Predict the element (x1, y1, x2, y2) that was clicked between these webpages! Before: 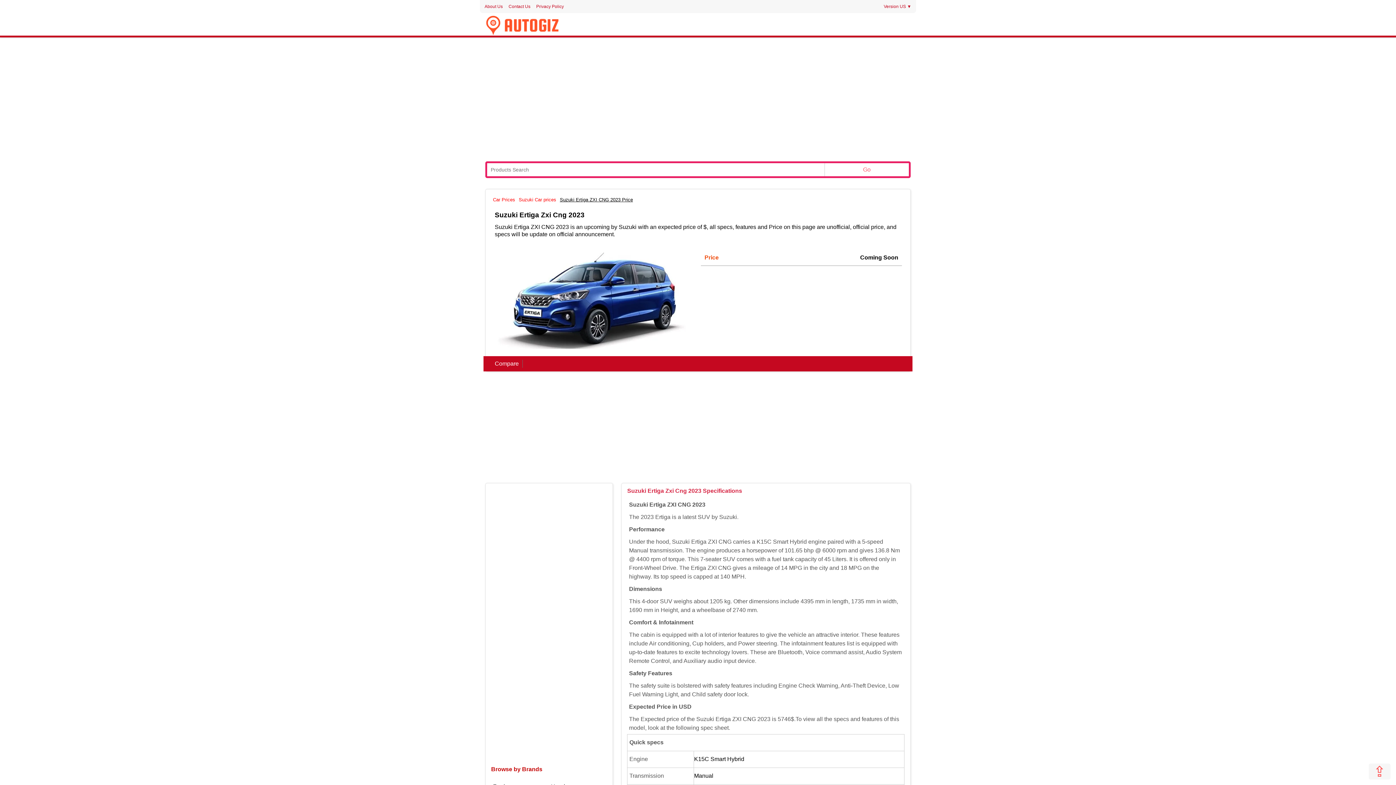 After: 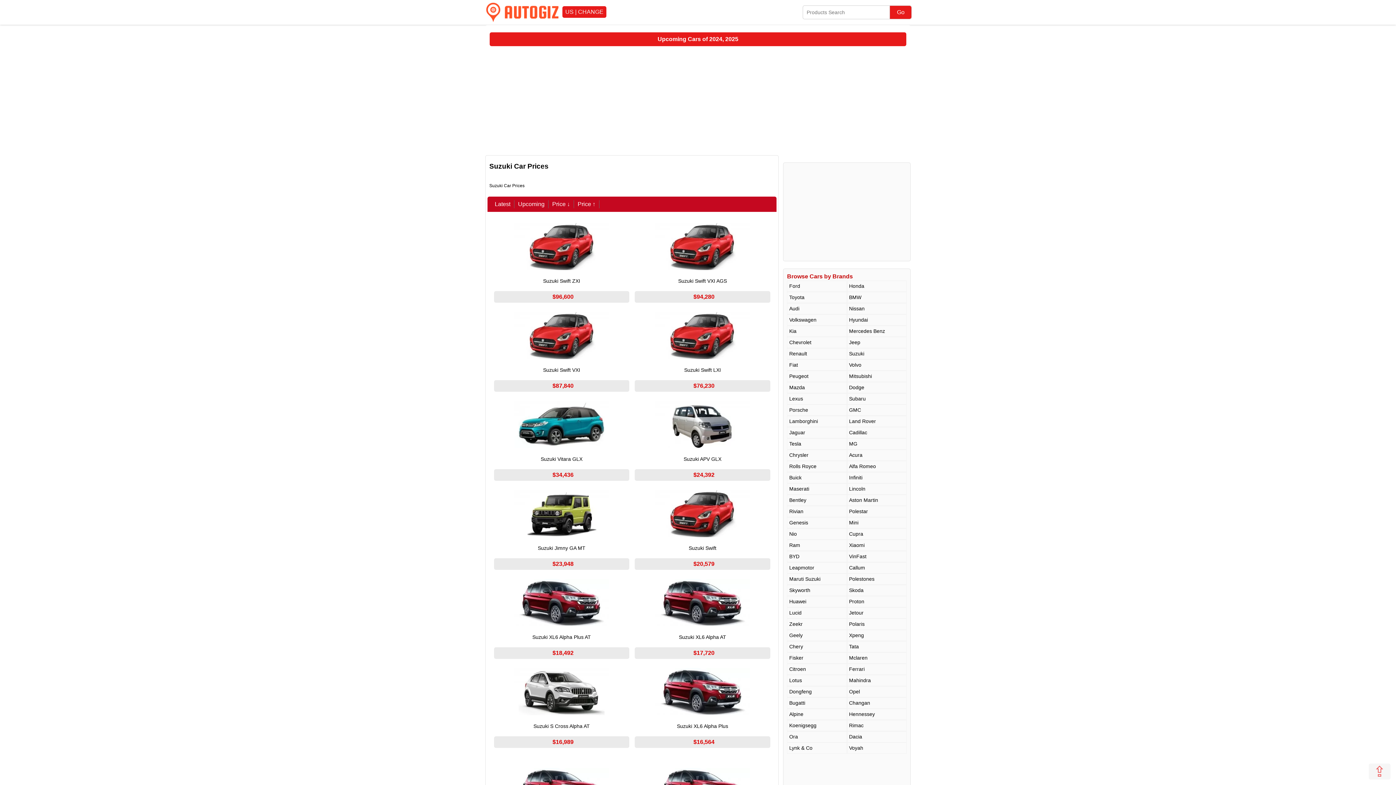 Action: label: Suzuki Car prices bbox: (518, 197, 556, 202)